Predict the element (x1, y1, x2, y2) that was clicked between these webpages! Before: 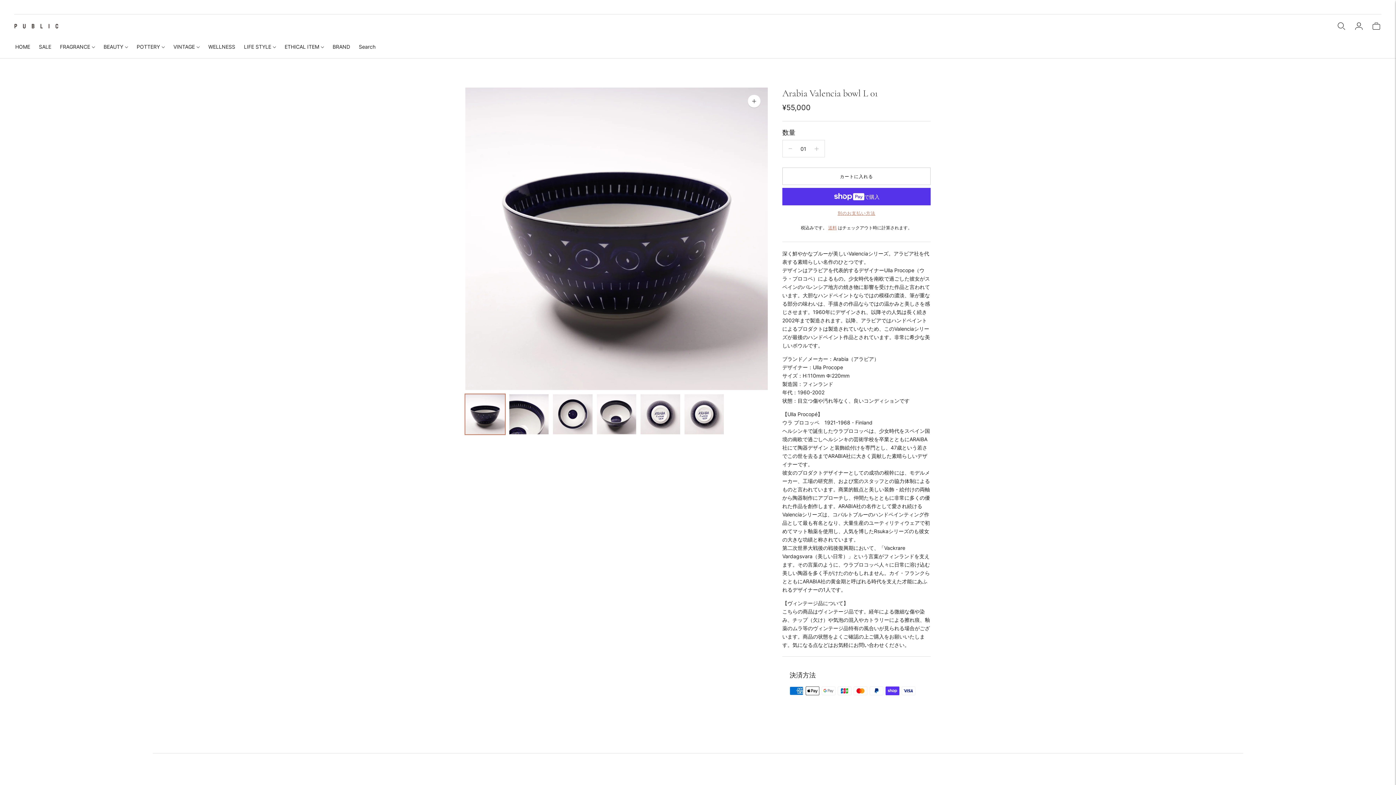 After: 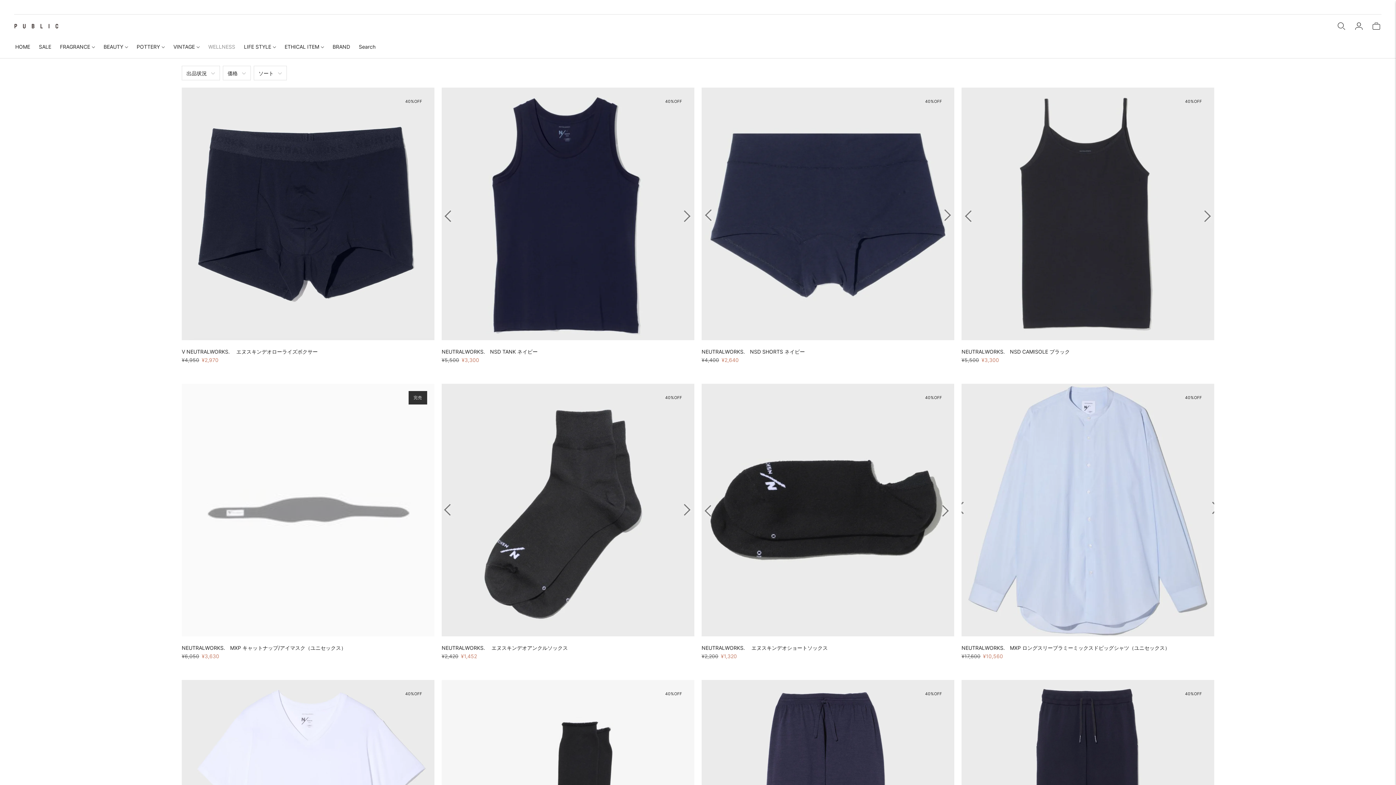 Action: bbox: (208, 38, 235, 54) label: WELLNESS